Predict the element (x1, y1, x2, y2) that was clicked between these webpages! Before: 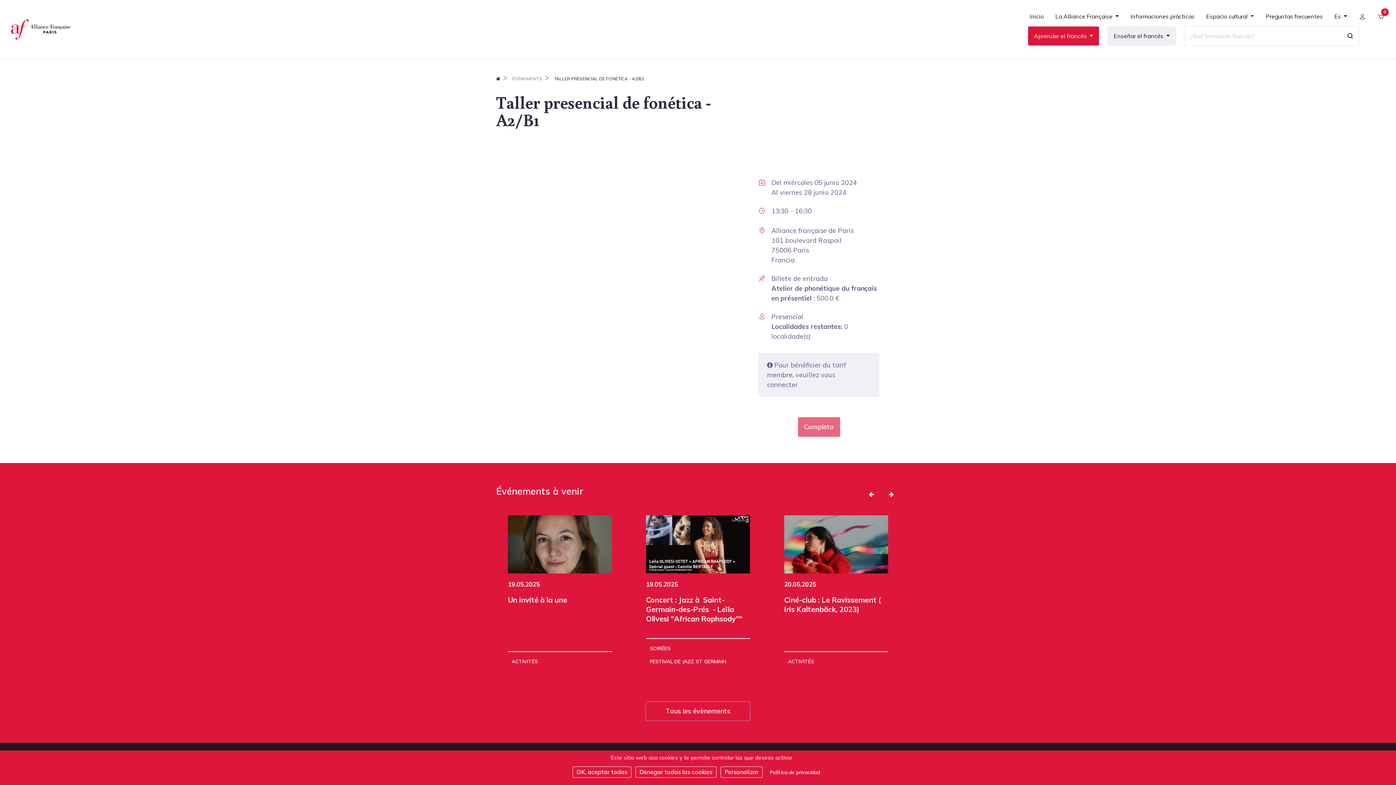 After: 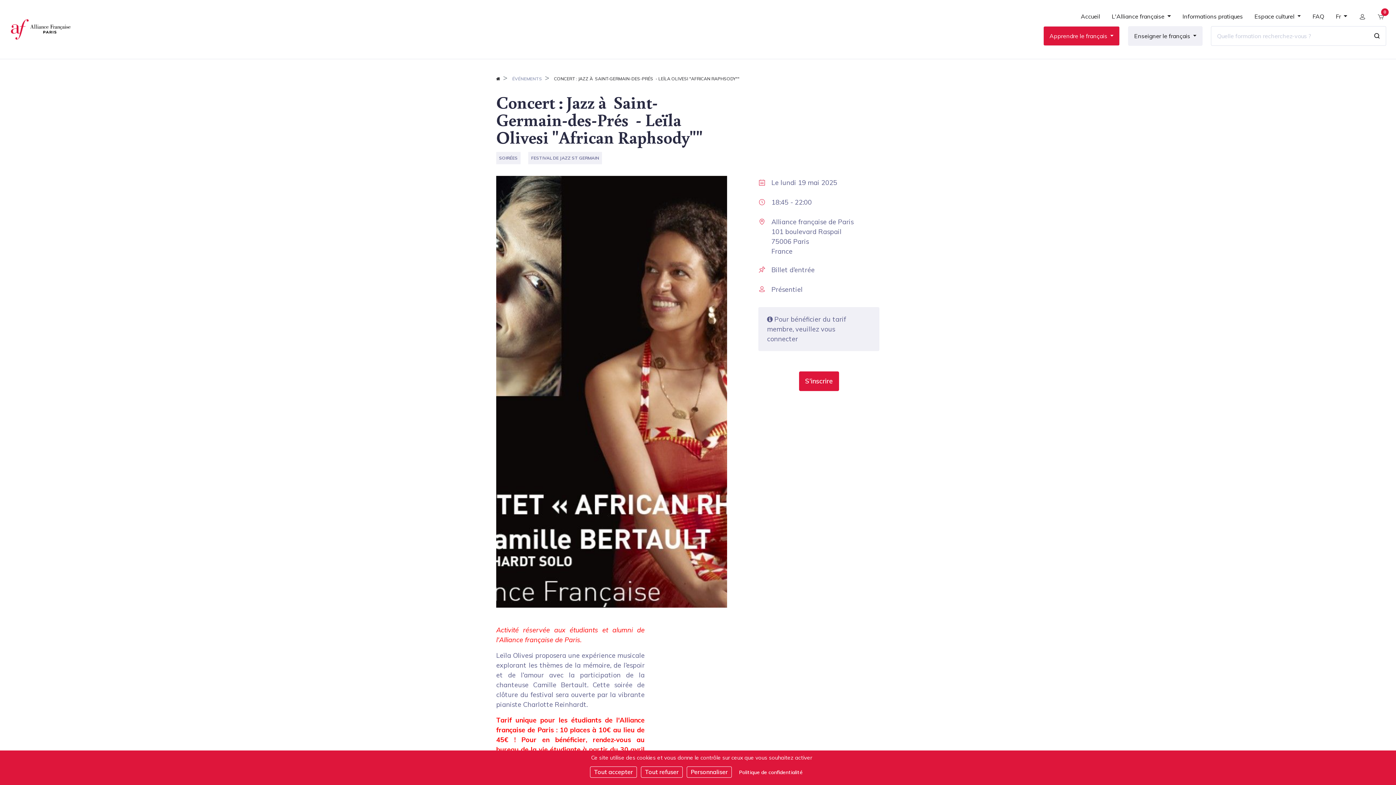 Action: bbox: (634, 504, 761, 678) label: 19.05.2025

Concert : Jazz à  Saint-Germain-des-Prés  - Leïla Olivesi "African Raphsody""
SOIRÉES
FESTIVAL DE JAZZ ST GERMAIN